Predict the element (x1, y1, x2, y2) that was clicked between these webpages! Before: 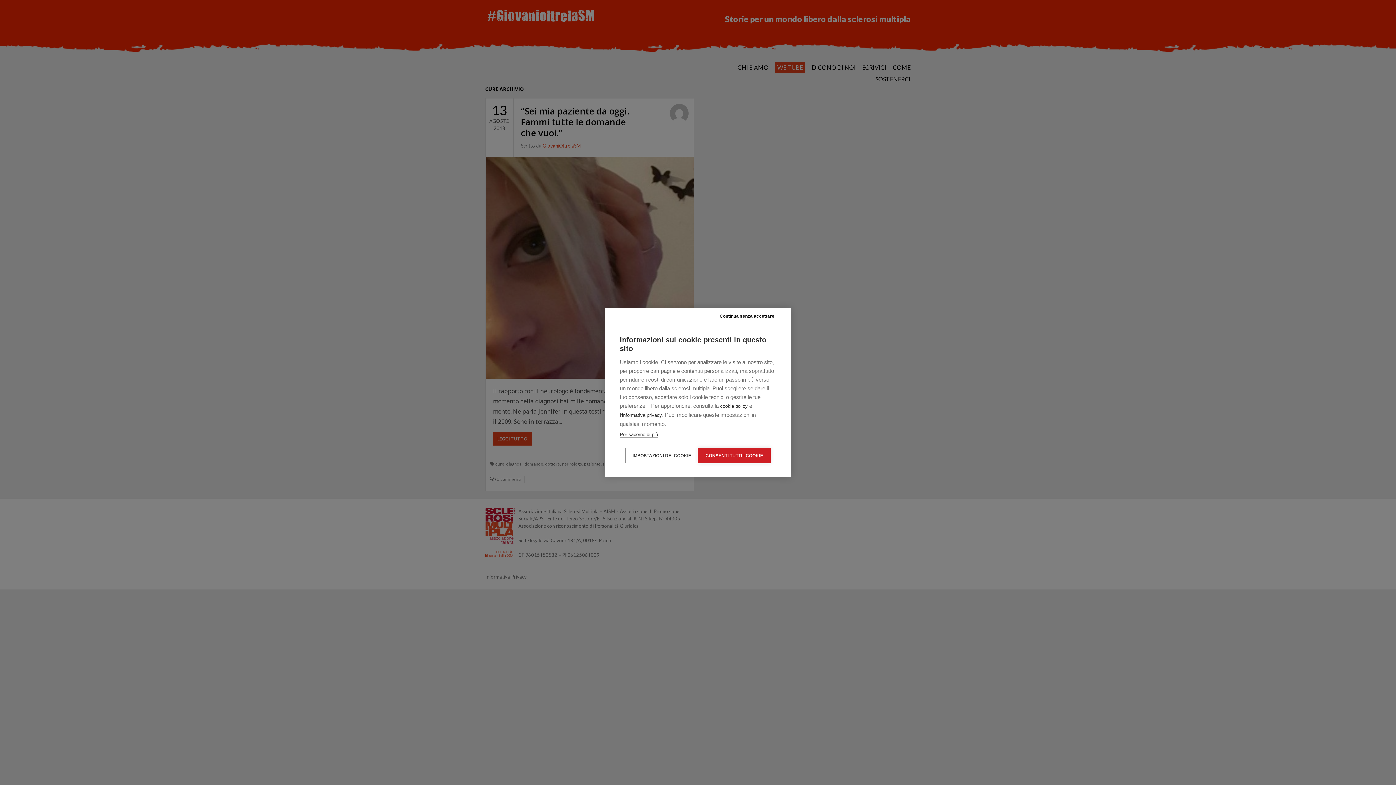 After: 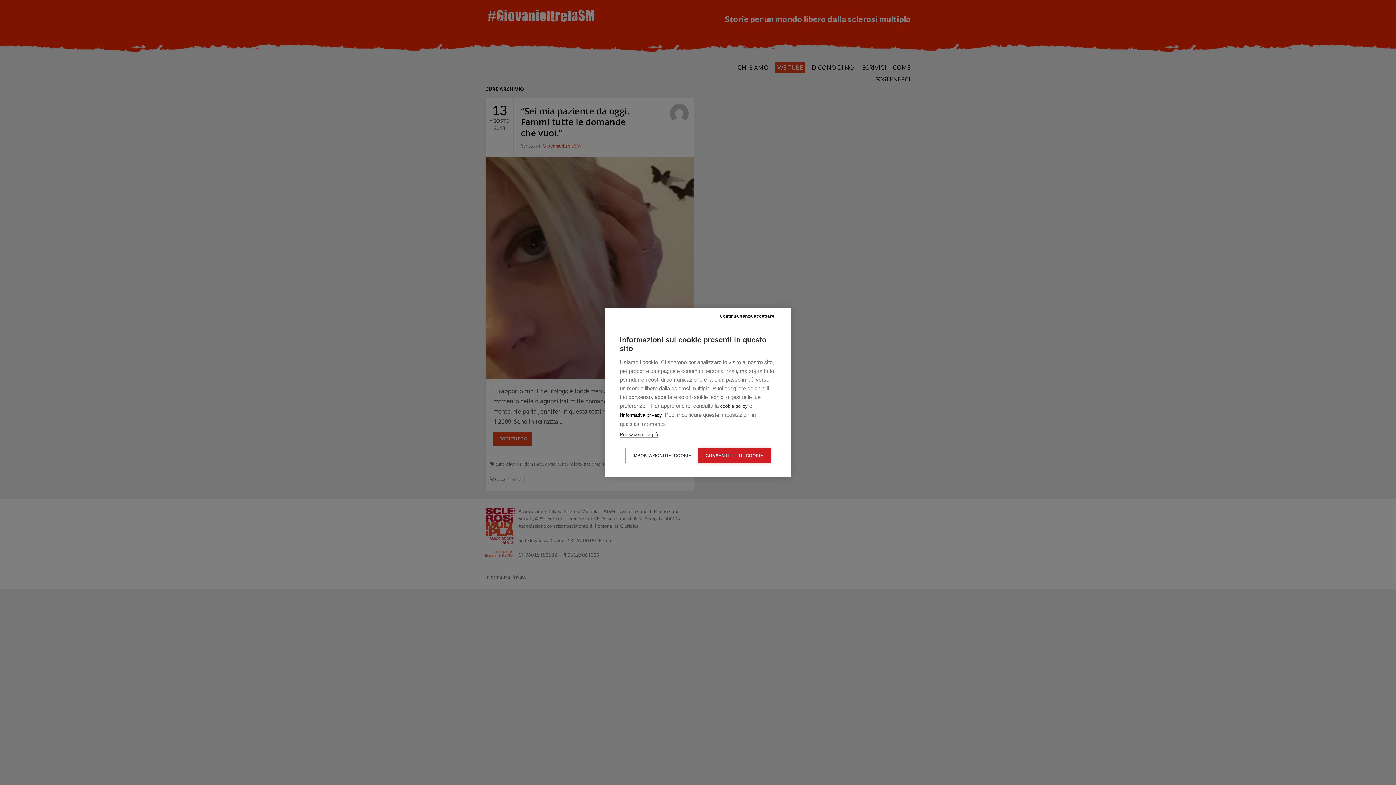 Action: label: l’informativa privacy bbox: (620, 412, 662, 418)